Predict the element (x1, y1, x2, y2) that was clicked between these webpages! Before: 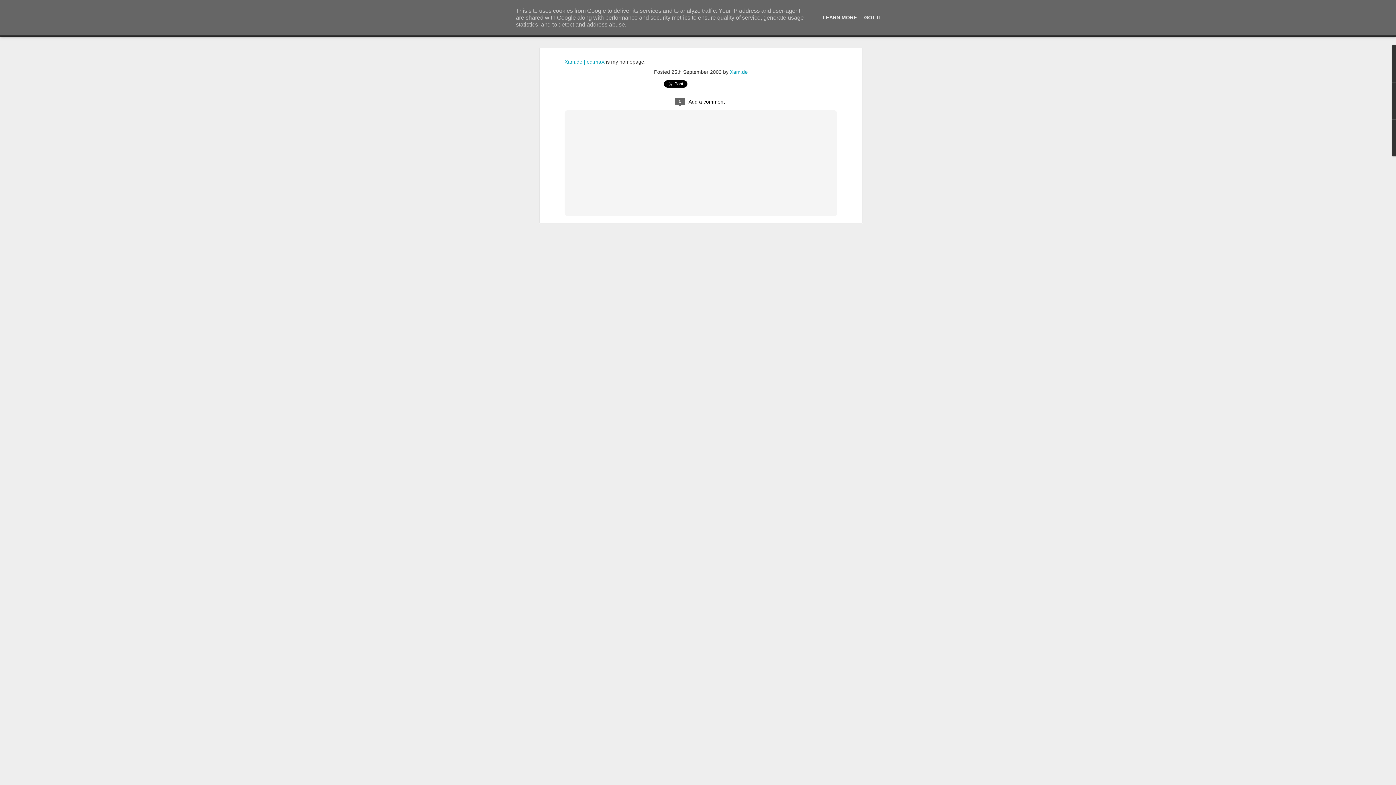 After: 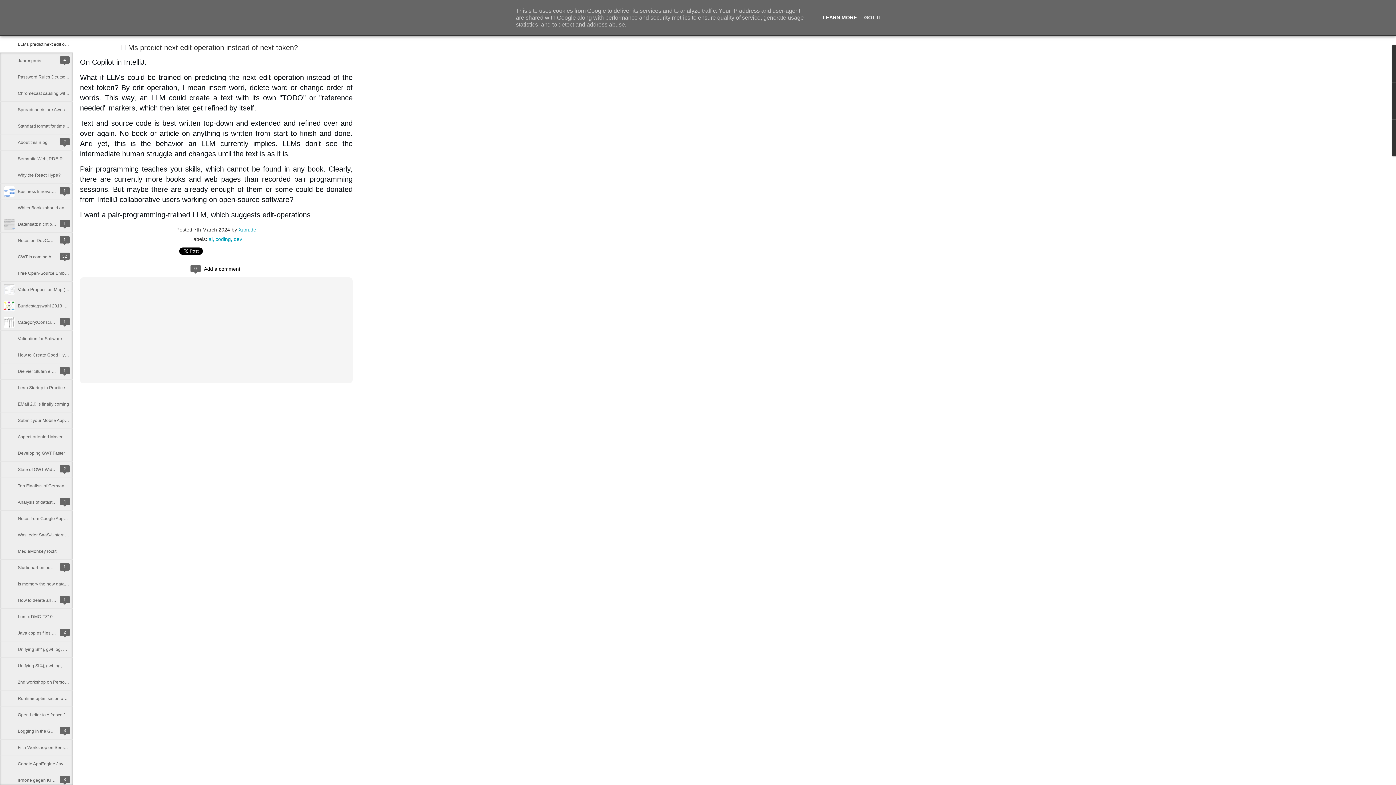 Action: label: LEARN MORE bbox: (820, 14, 859, 20)